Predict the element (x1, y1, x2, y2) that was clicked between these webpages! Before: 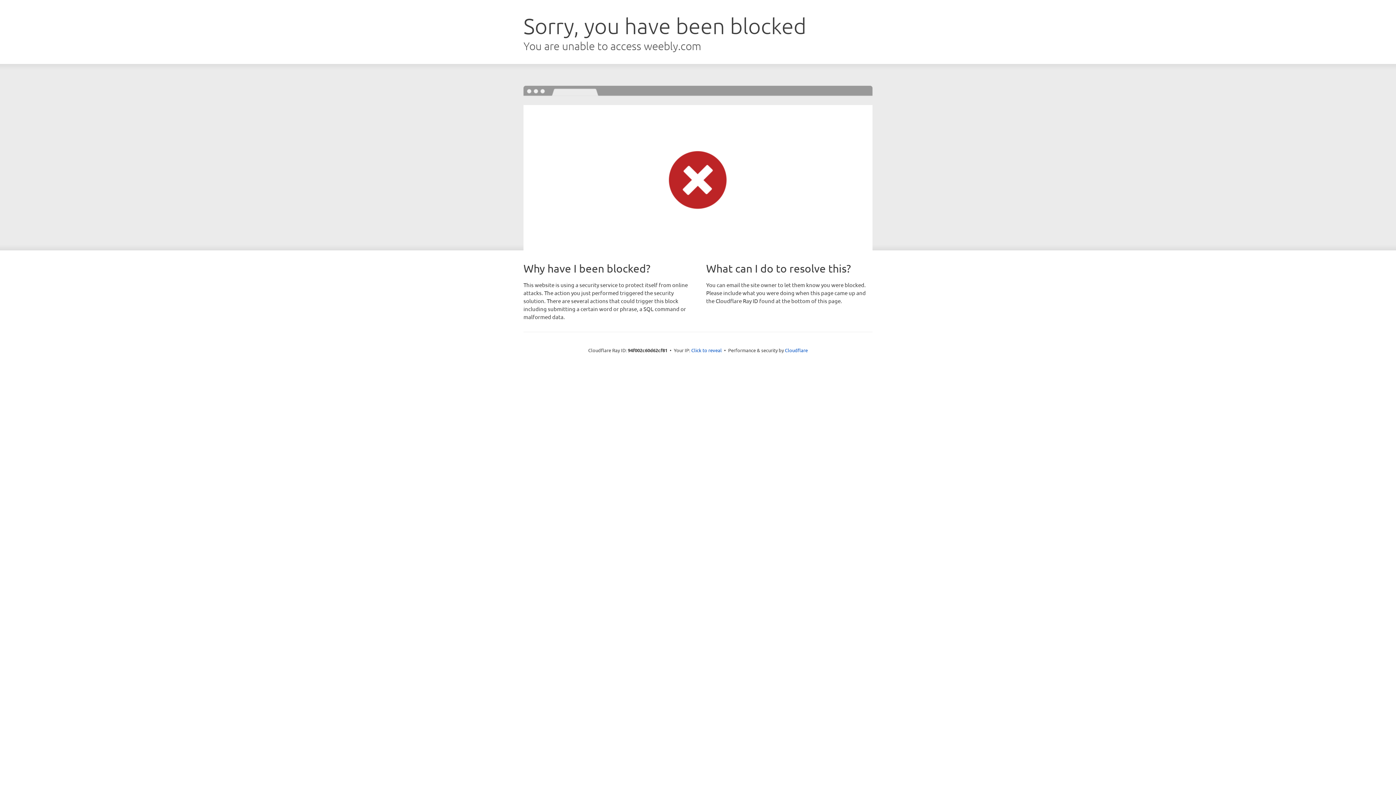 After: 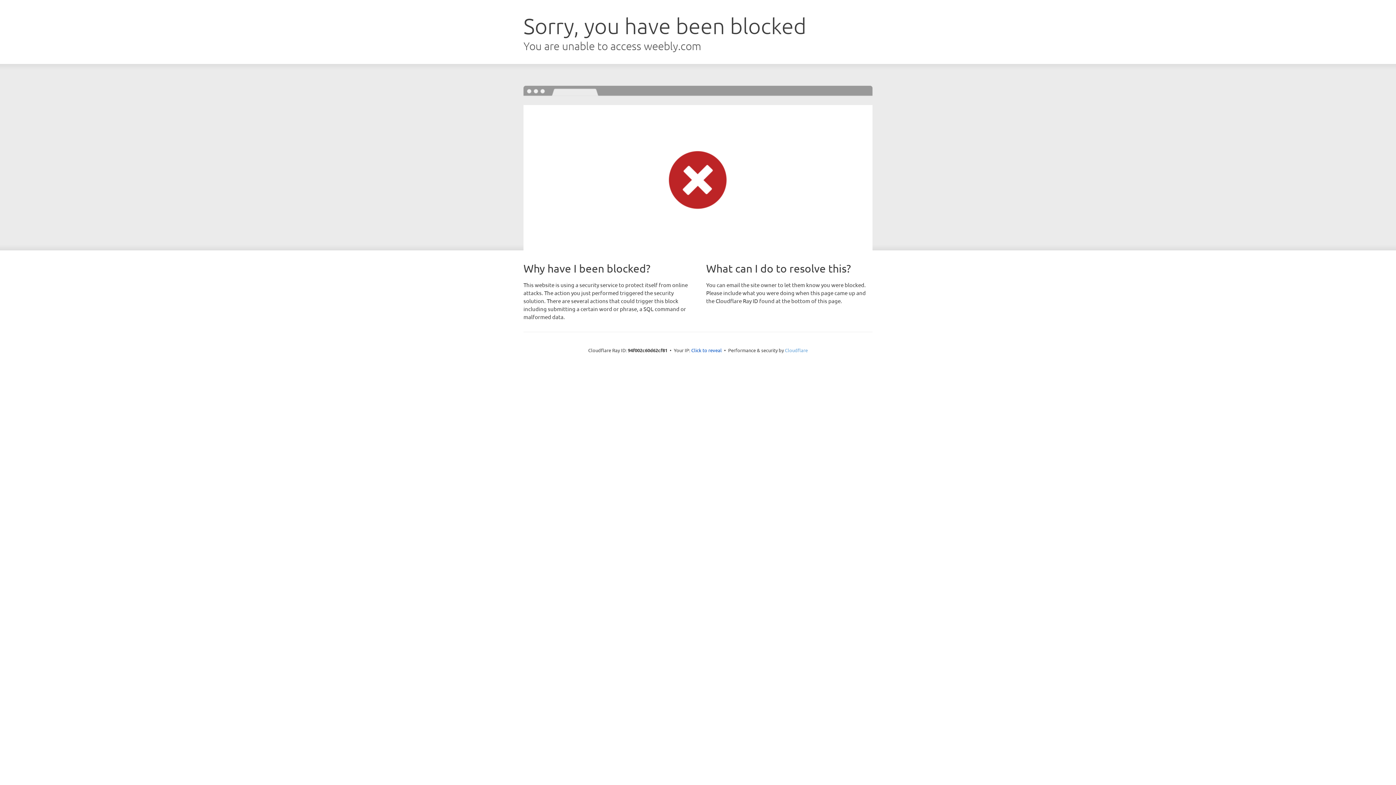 Action: label: Cloudflare bbox: (785, 347, 808, 353)